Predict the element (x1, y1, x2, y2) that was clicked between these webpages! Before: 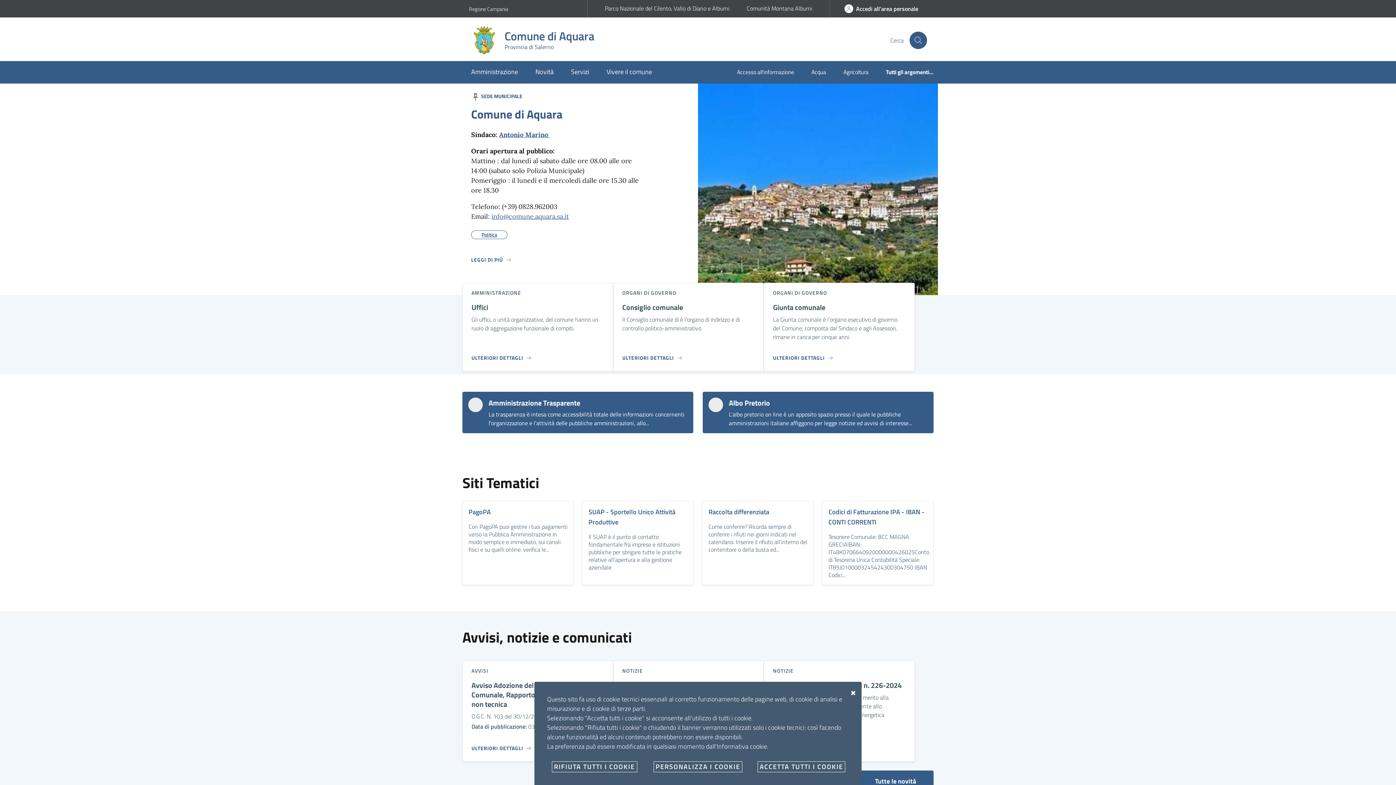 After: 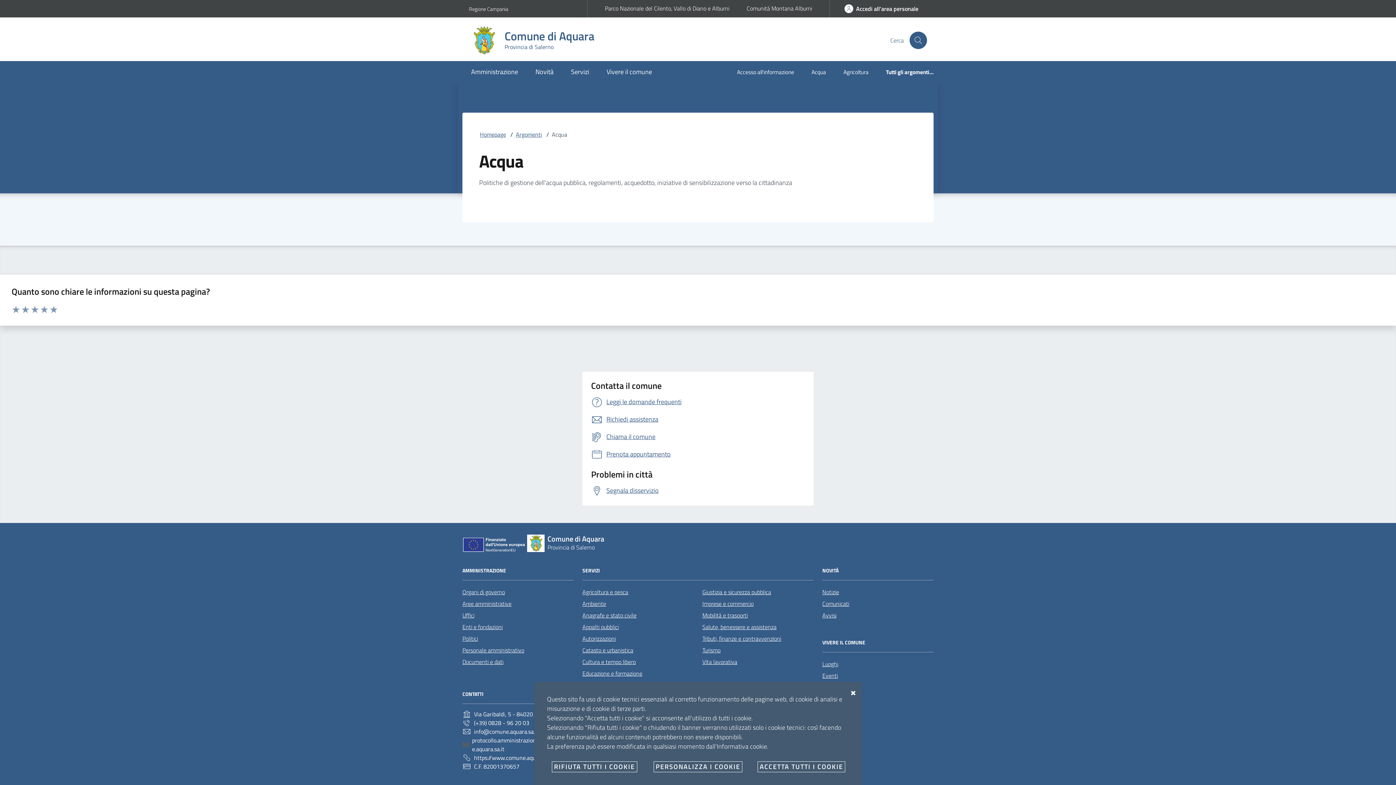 Action: label: Acqua bbox: (803, 62, 834, 83)